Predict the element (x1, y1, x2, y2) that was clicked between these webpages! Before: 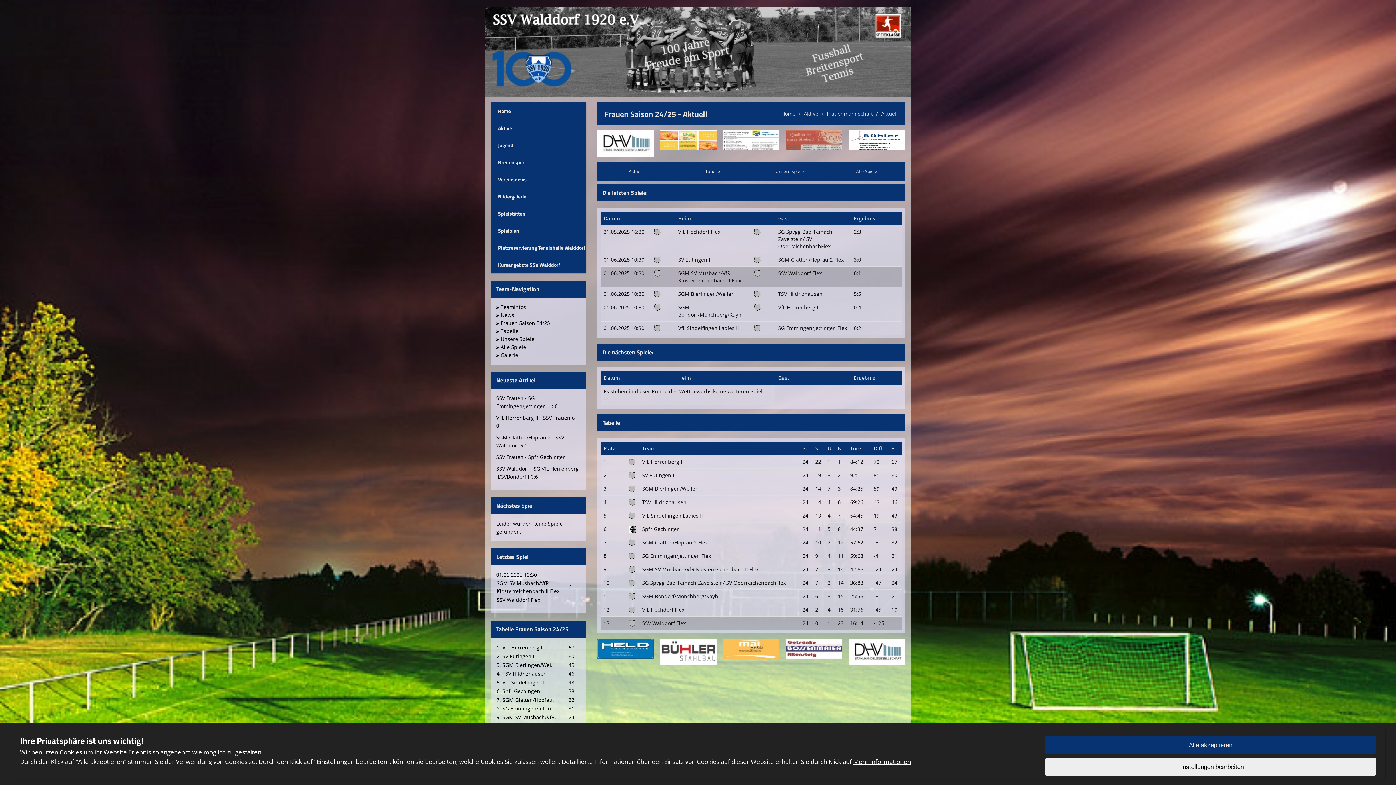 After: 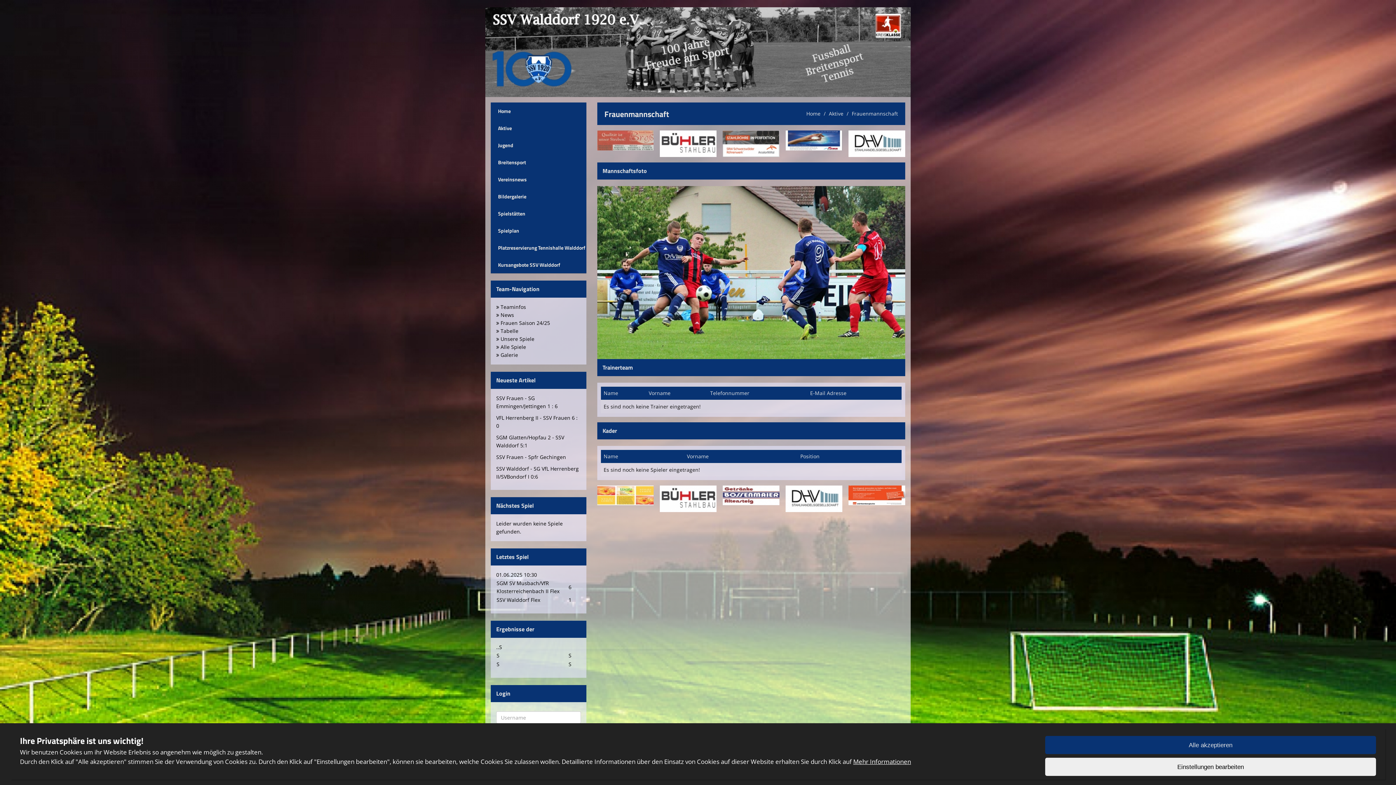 Action: bbox: (496, 303, 580, 311) label:  Teaminfos